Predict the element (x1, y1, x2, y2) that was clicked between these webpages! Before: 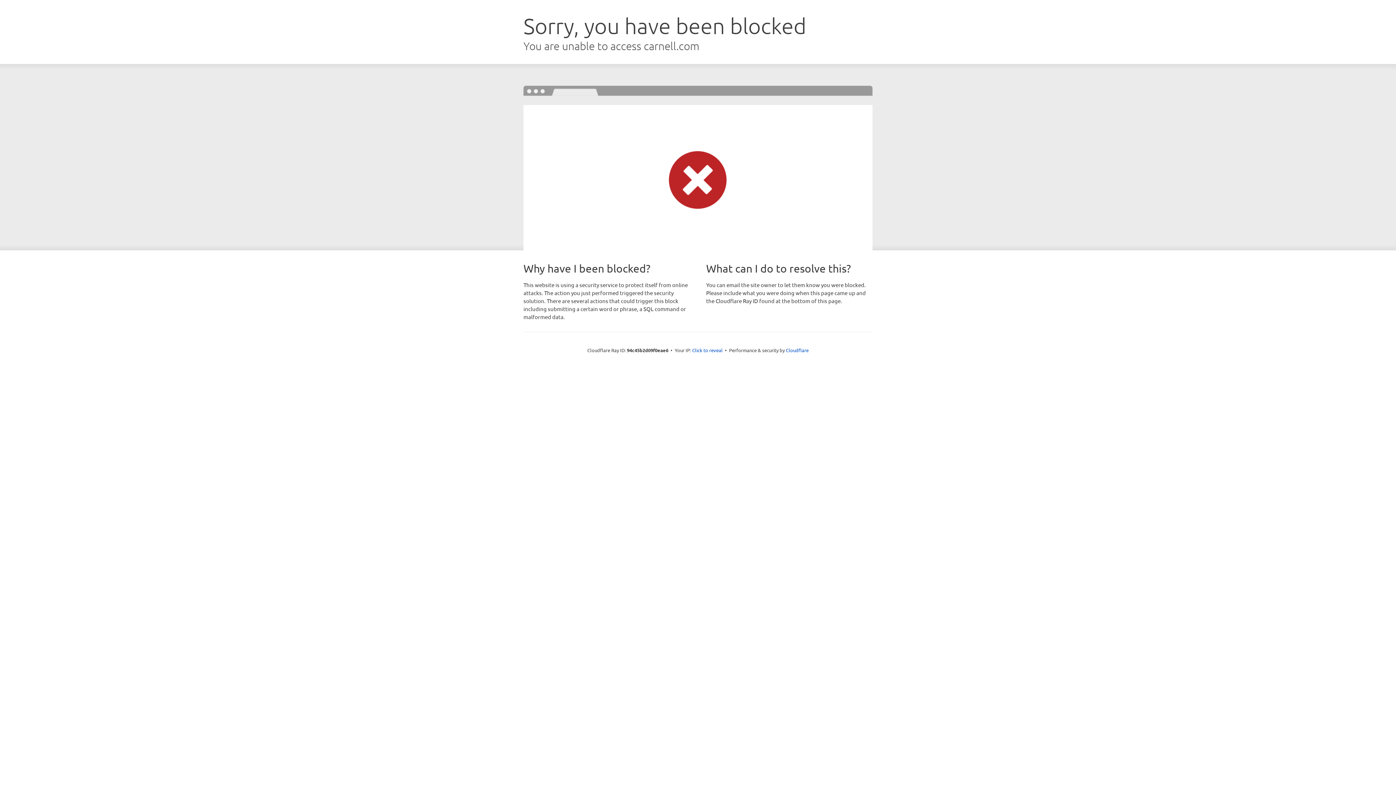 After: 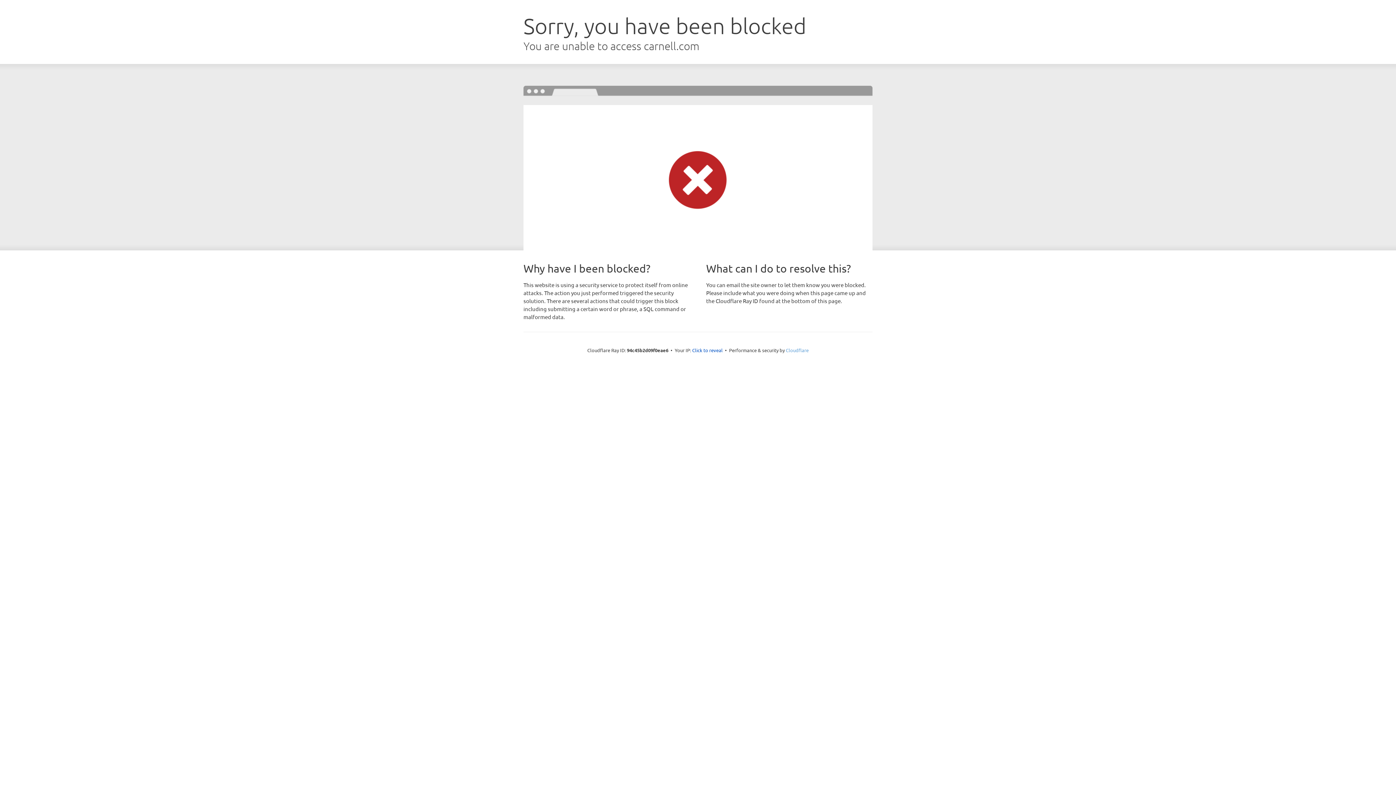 Action: label: Cloudflare bbox: (786, 347, 808, 353)